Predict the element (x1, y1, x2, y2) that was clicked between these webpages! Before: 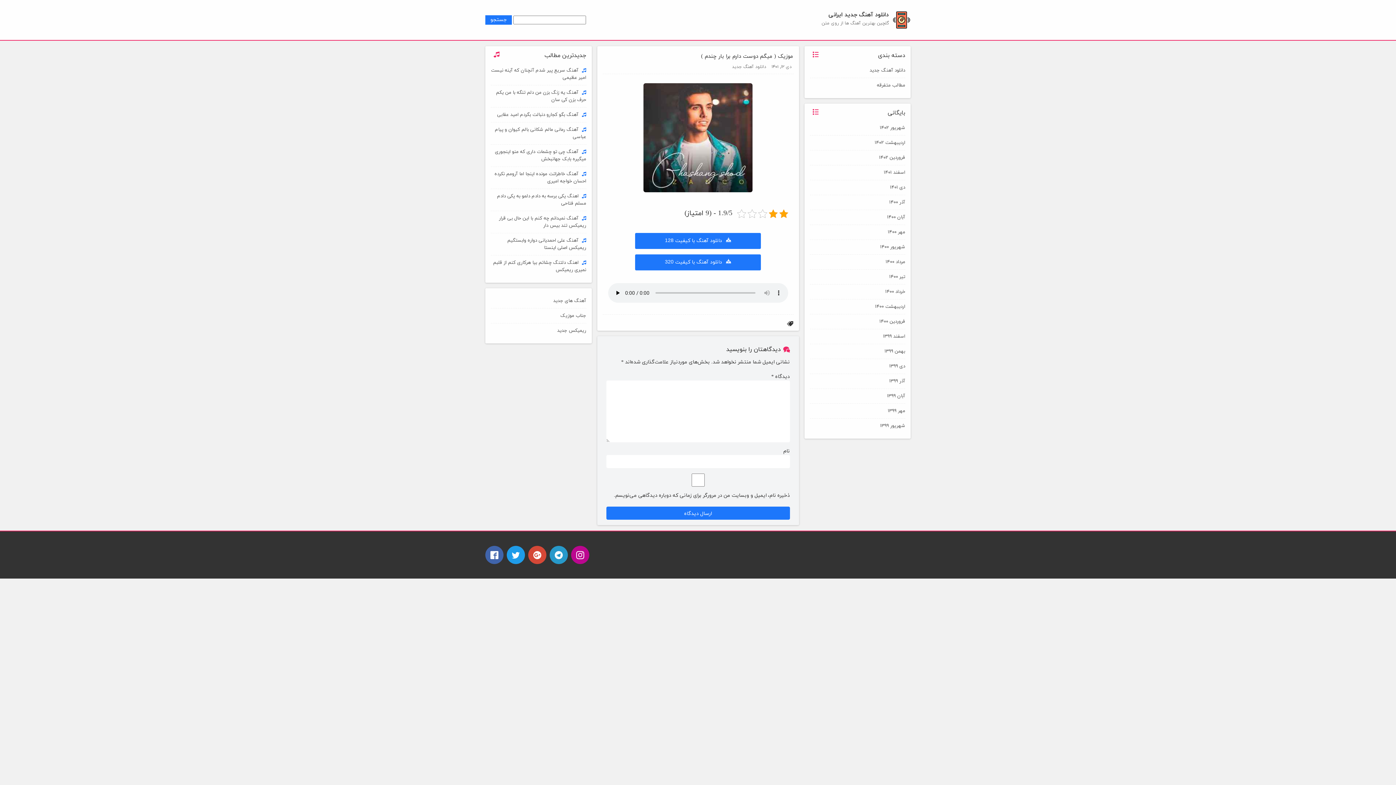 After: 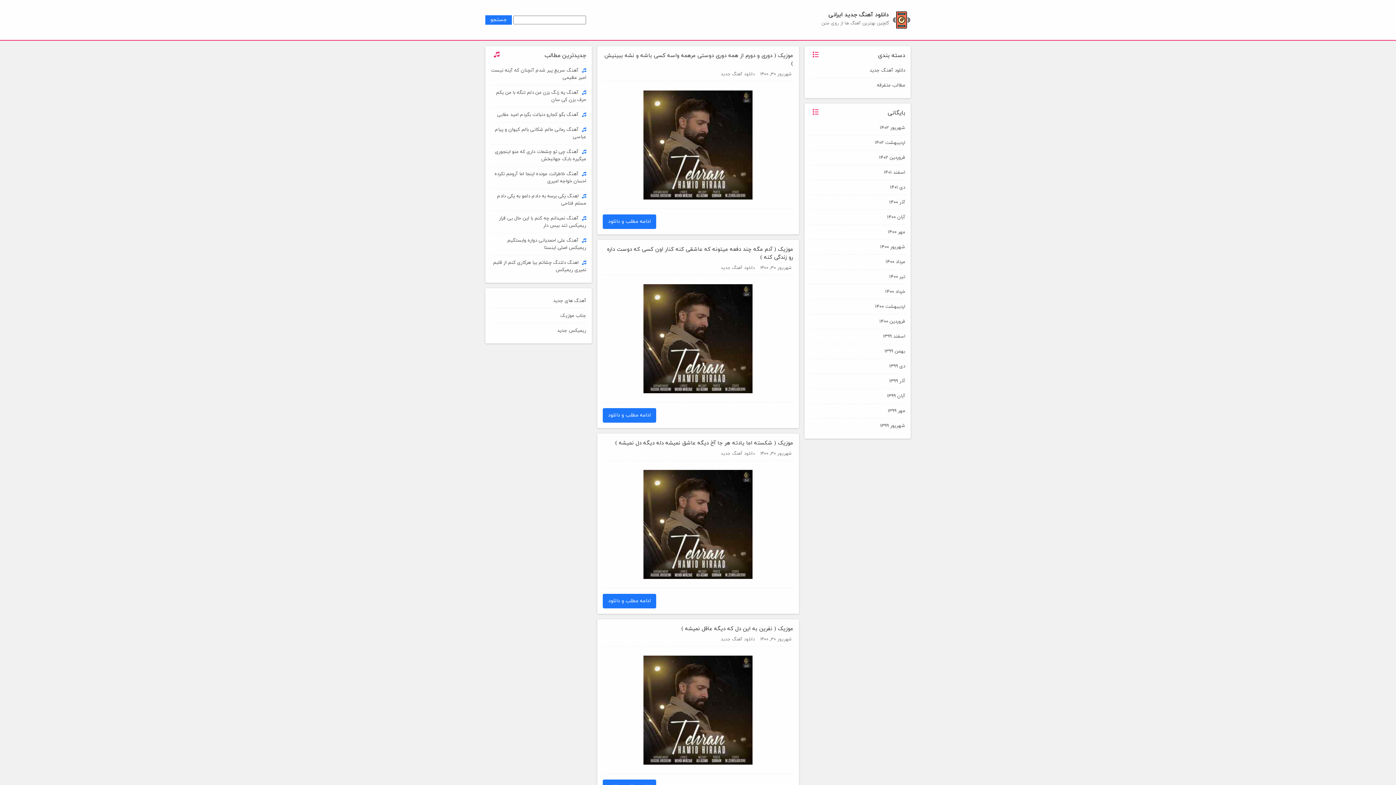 Action: label: شهریور ۱۴۰۰ bbox: (880, 244, 905, 250)